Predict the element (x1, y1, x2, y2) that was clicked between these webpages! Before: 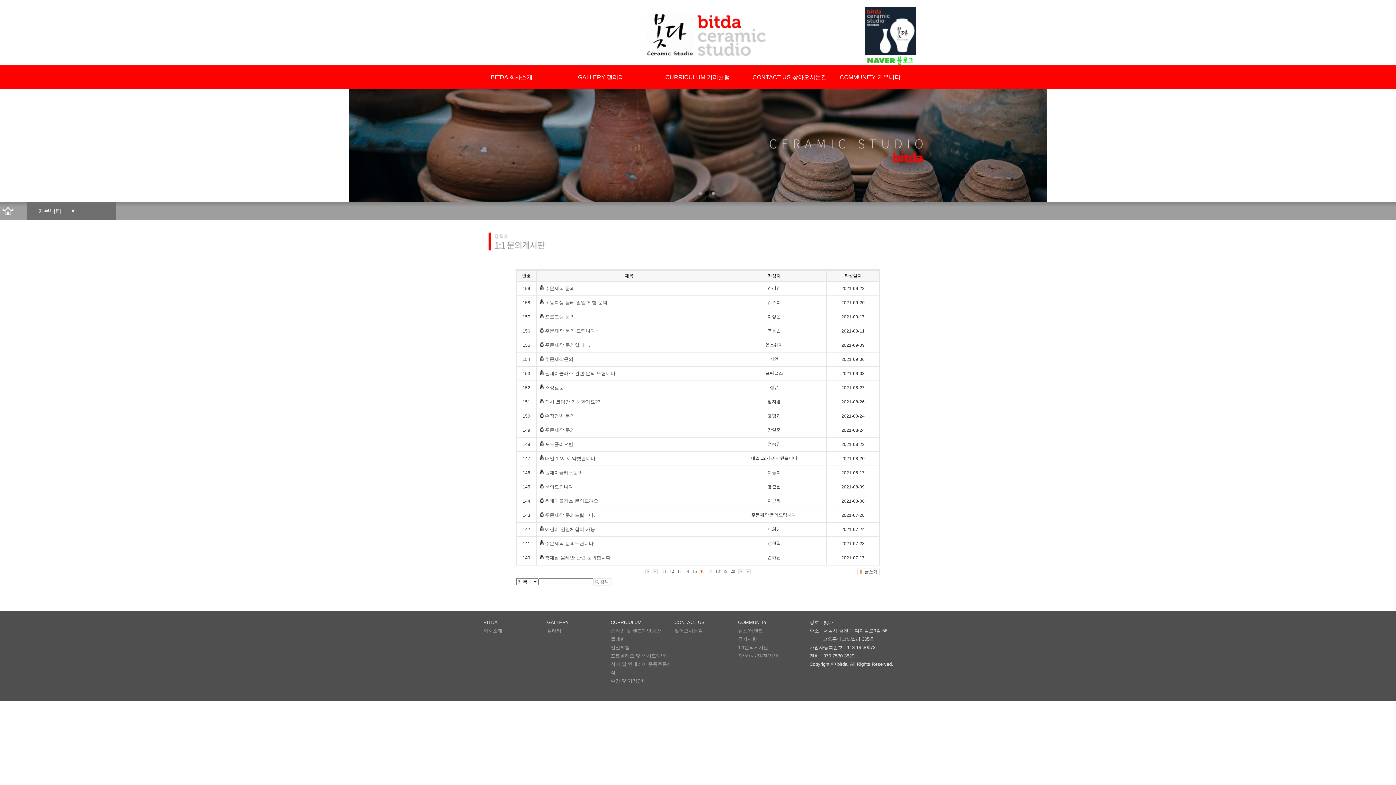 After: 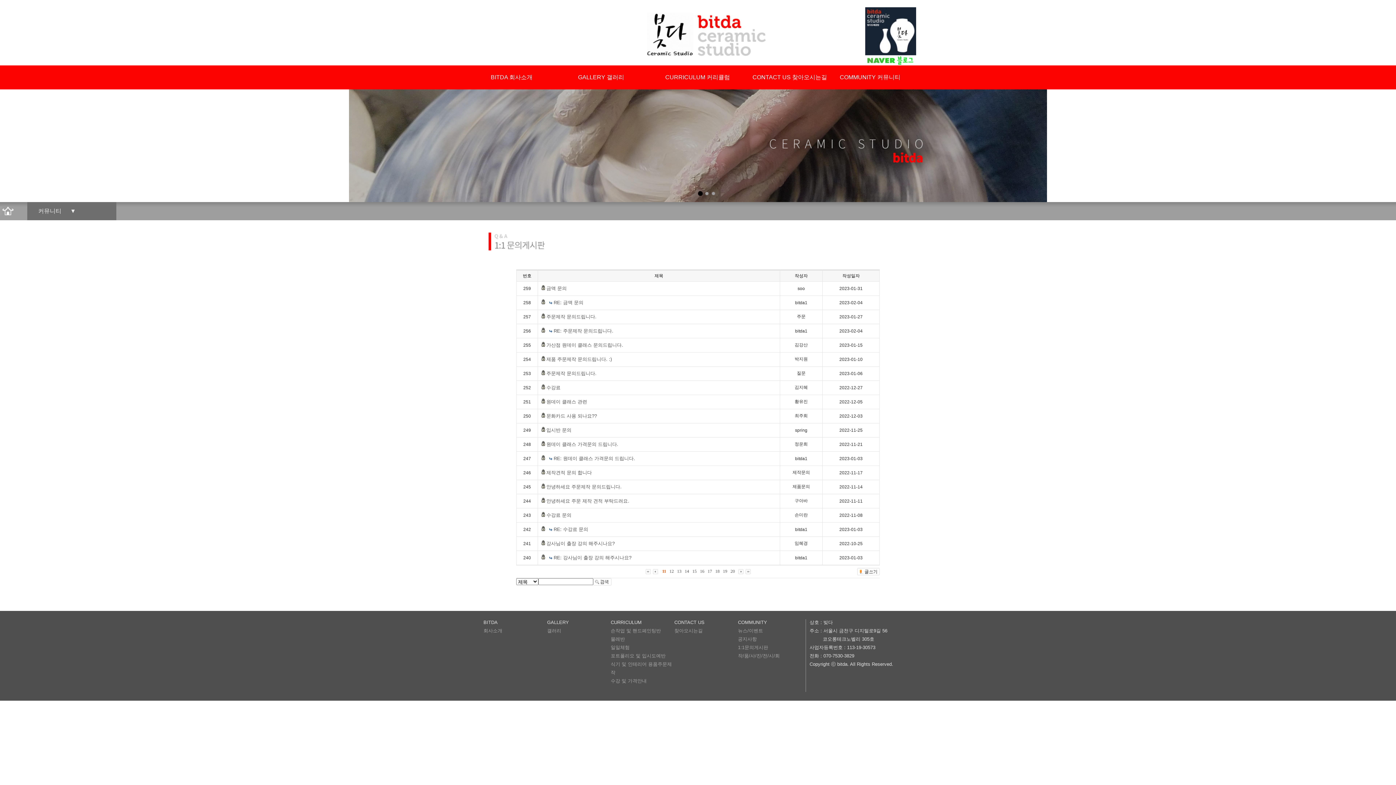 Action: bbox: (662, 569, 666, 574) label: 11